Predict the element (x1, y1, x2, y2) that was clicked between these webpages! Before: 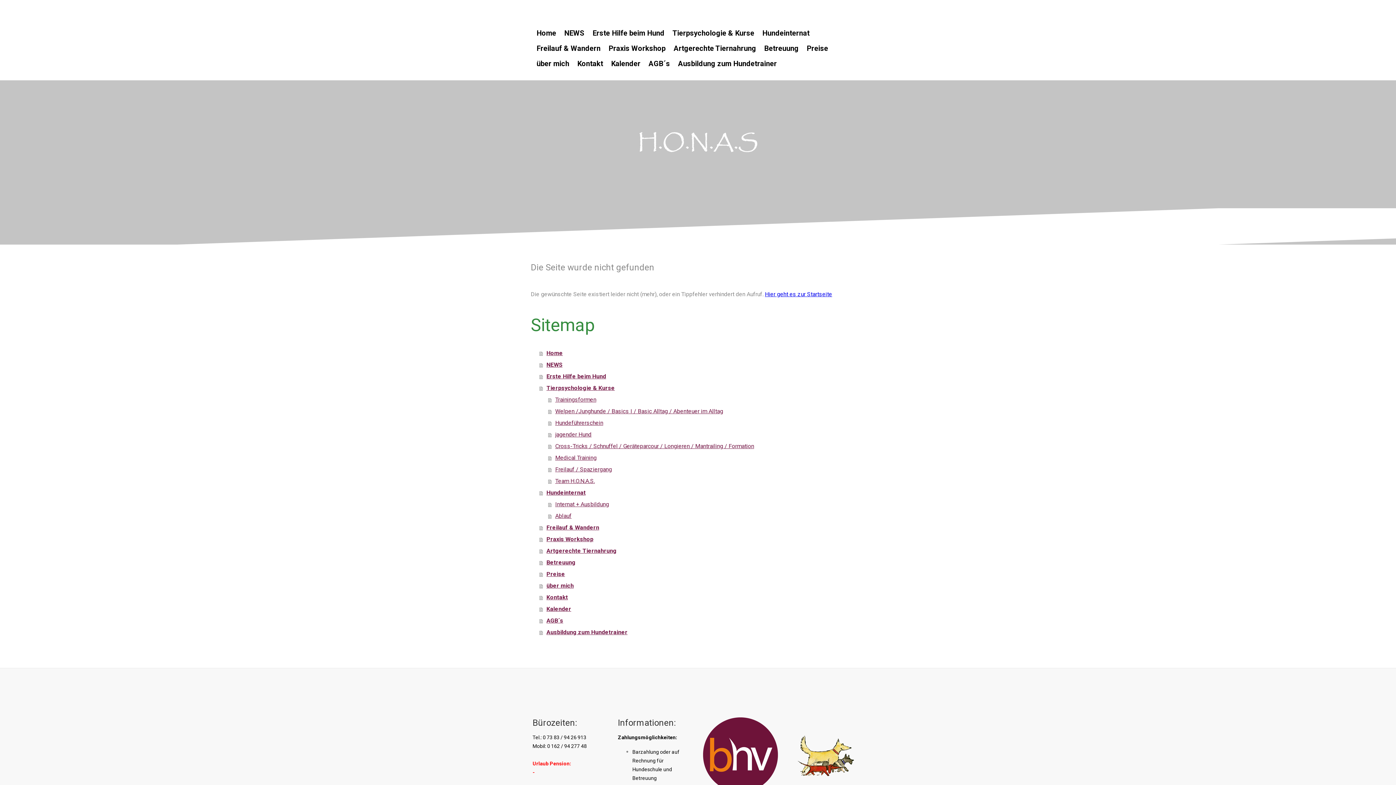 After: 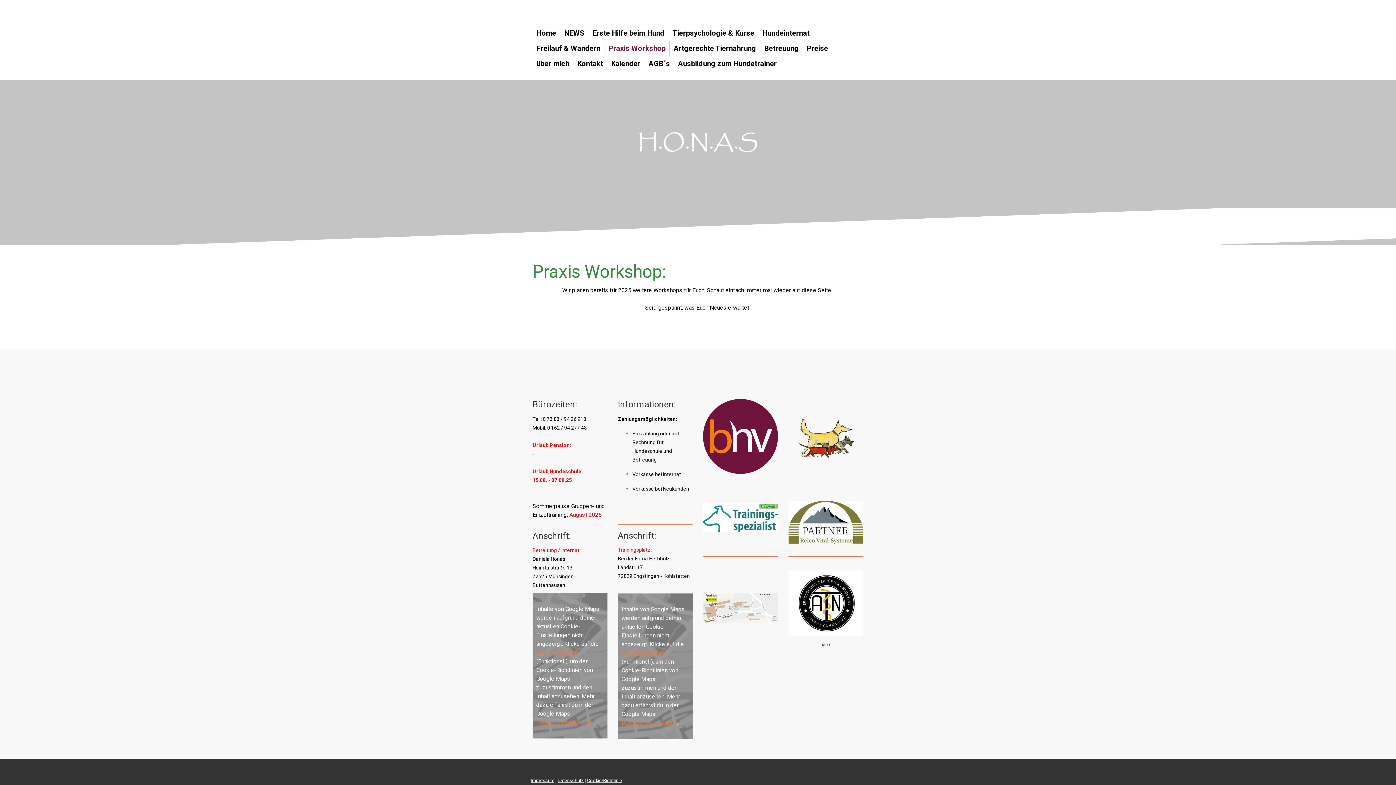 Action: bbox: (539, 533, 865, 545) label: Praxis Workshop